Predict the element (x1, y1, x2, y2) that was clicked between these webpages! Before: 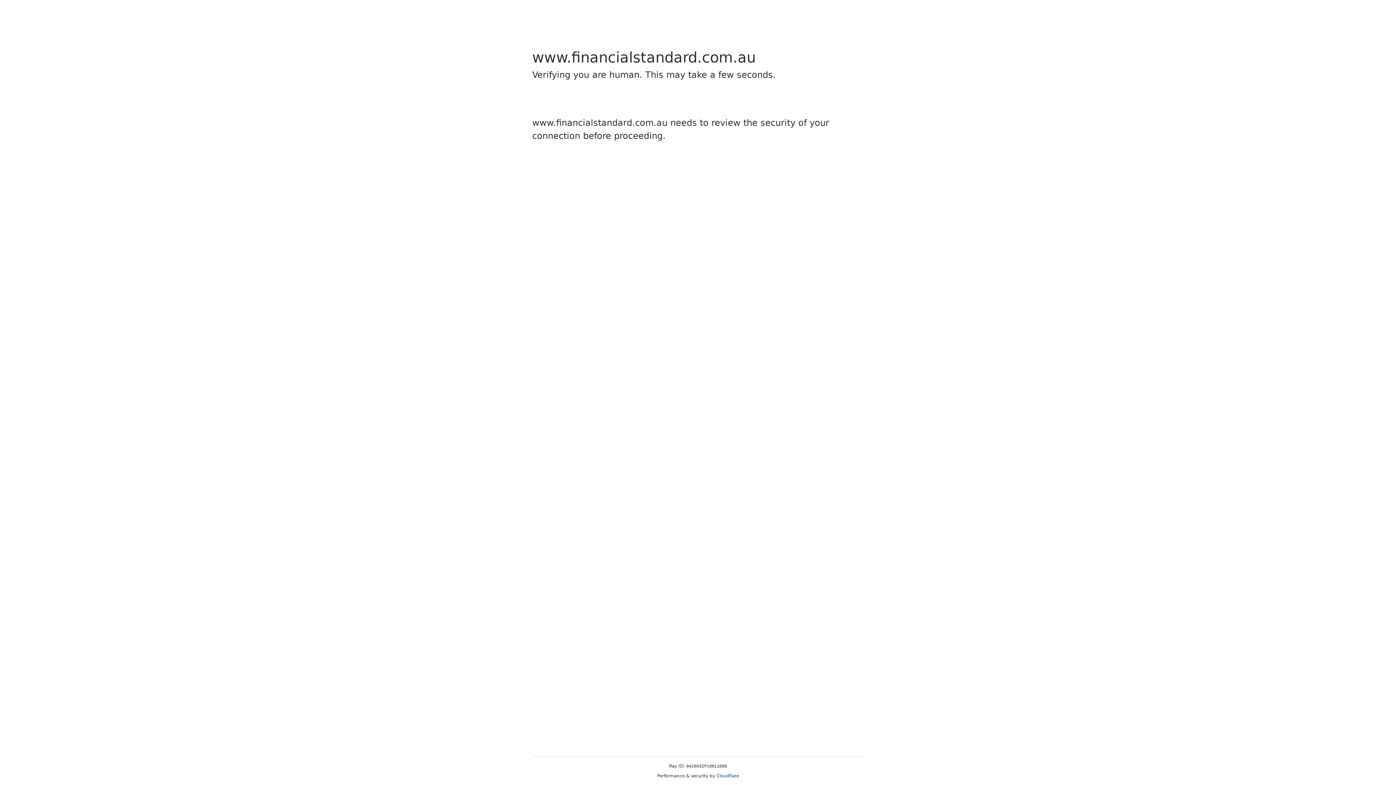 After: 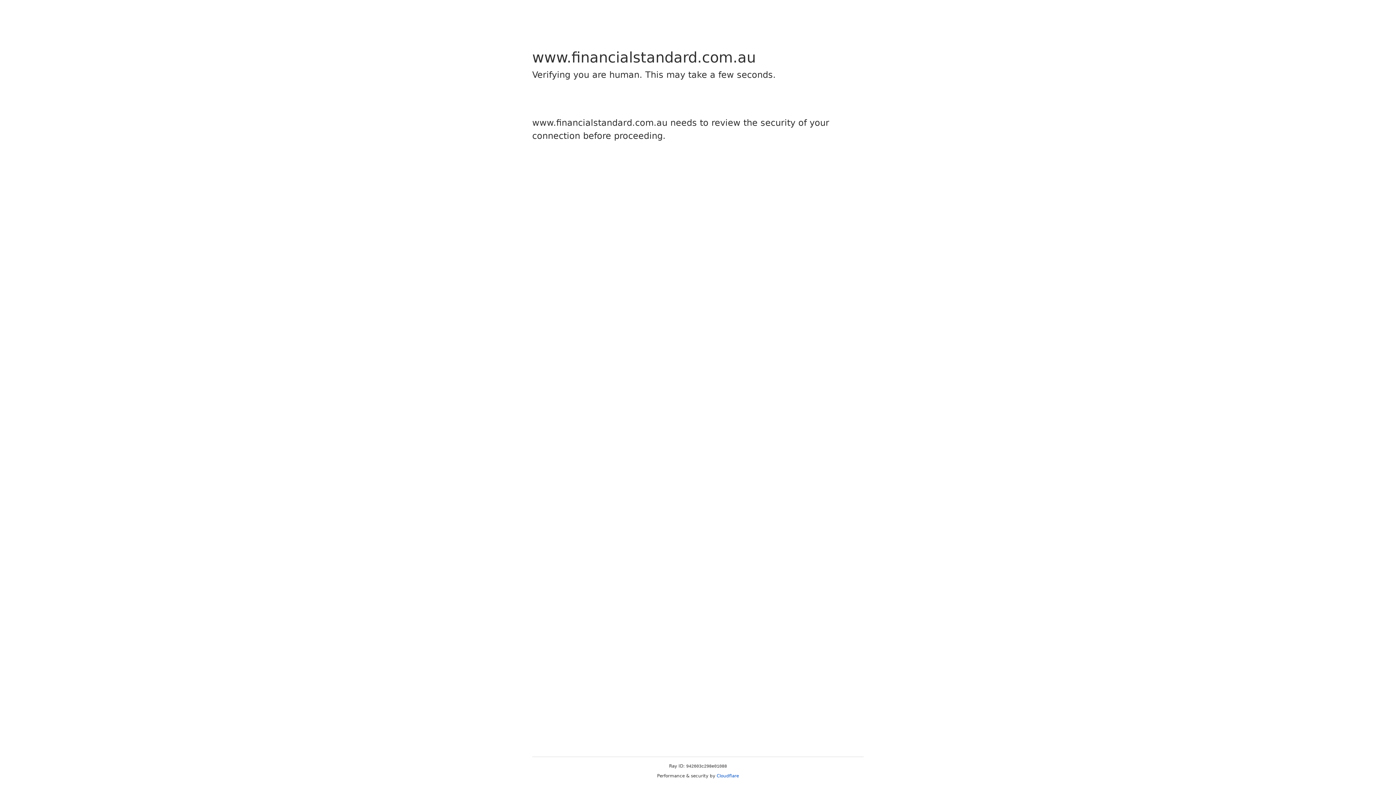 Action: label: Cloudflare bbox: (716, 773, 739, 778)